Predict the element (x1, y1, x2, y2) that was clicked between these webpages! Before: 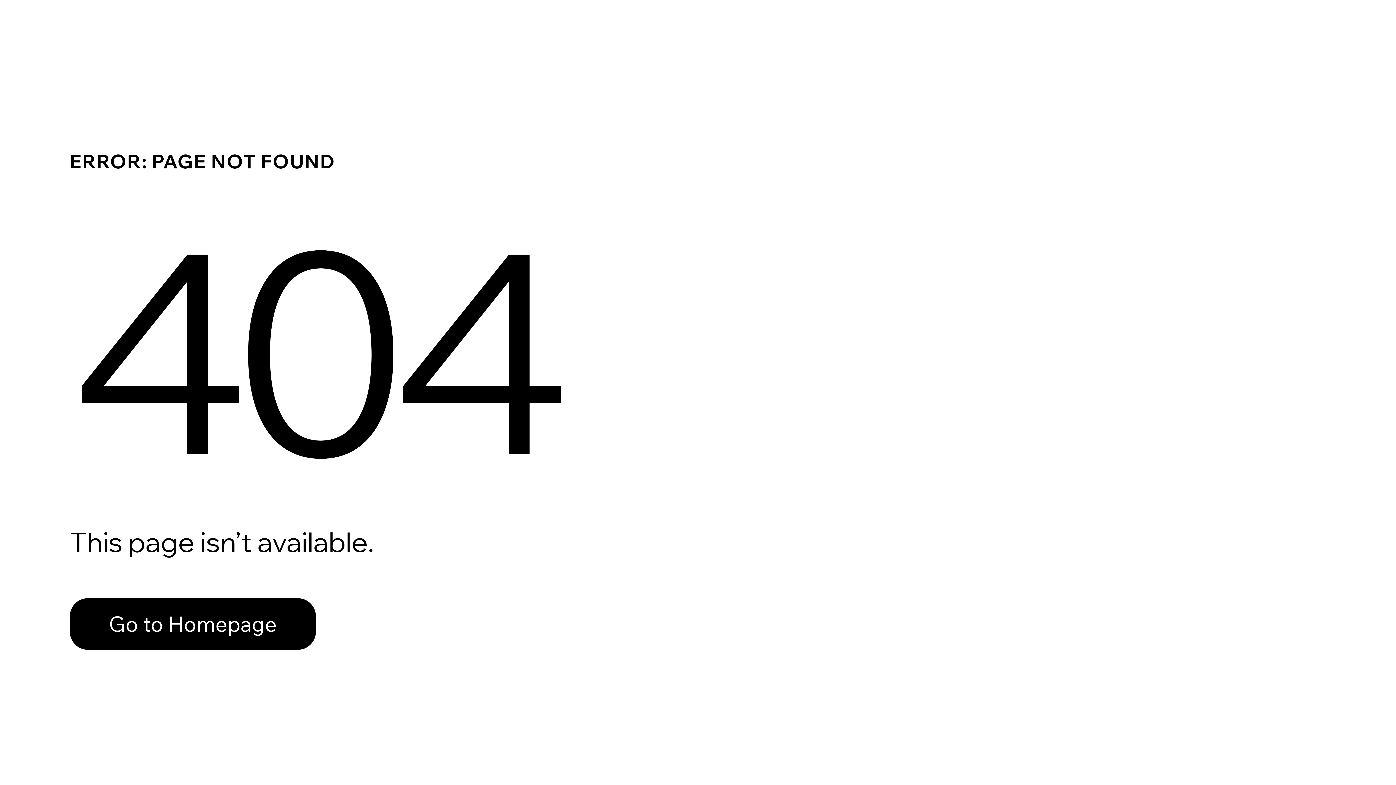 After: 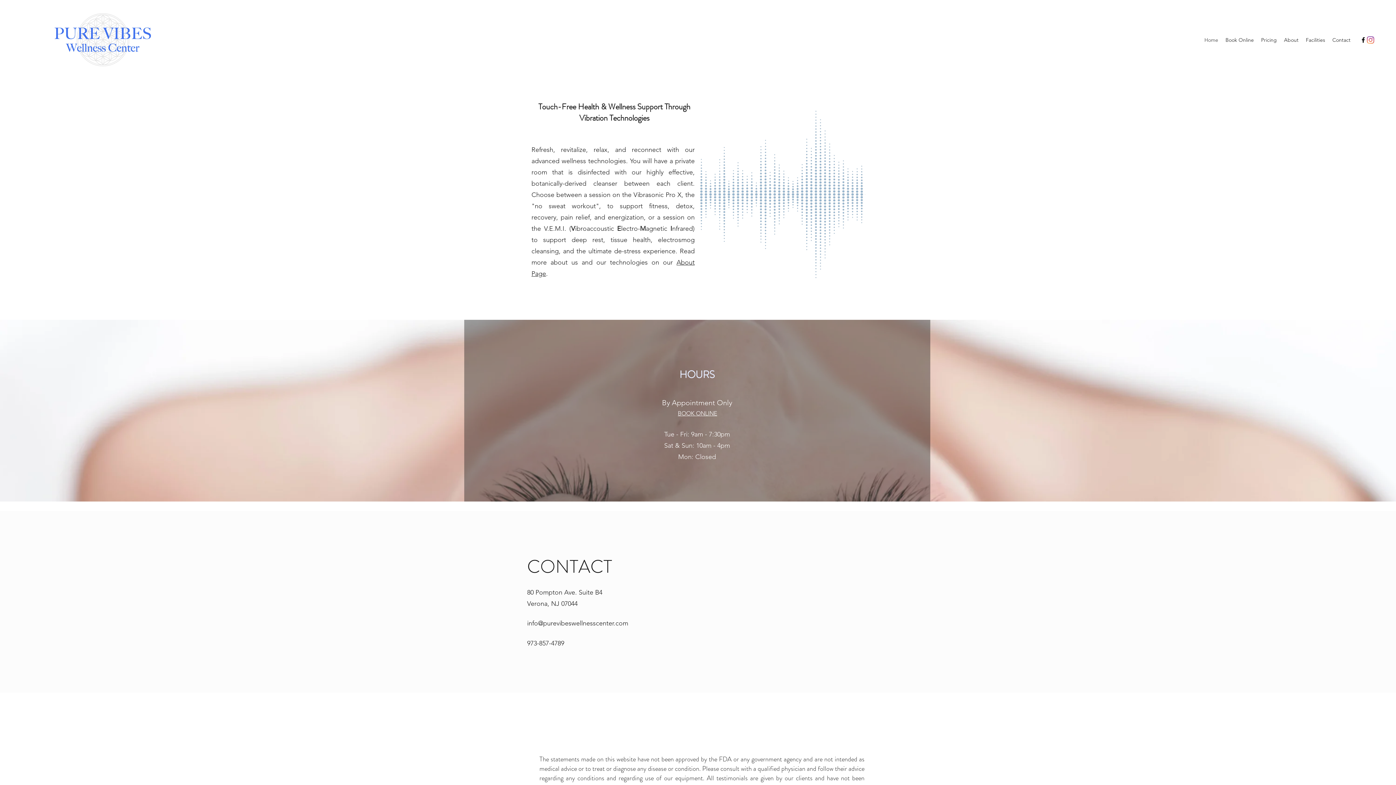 Action: label: Go to Homepage bbox: (69, 582, 768, 659)